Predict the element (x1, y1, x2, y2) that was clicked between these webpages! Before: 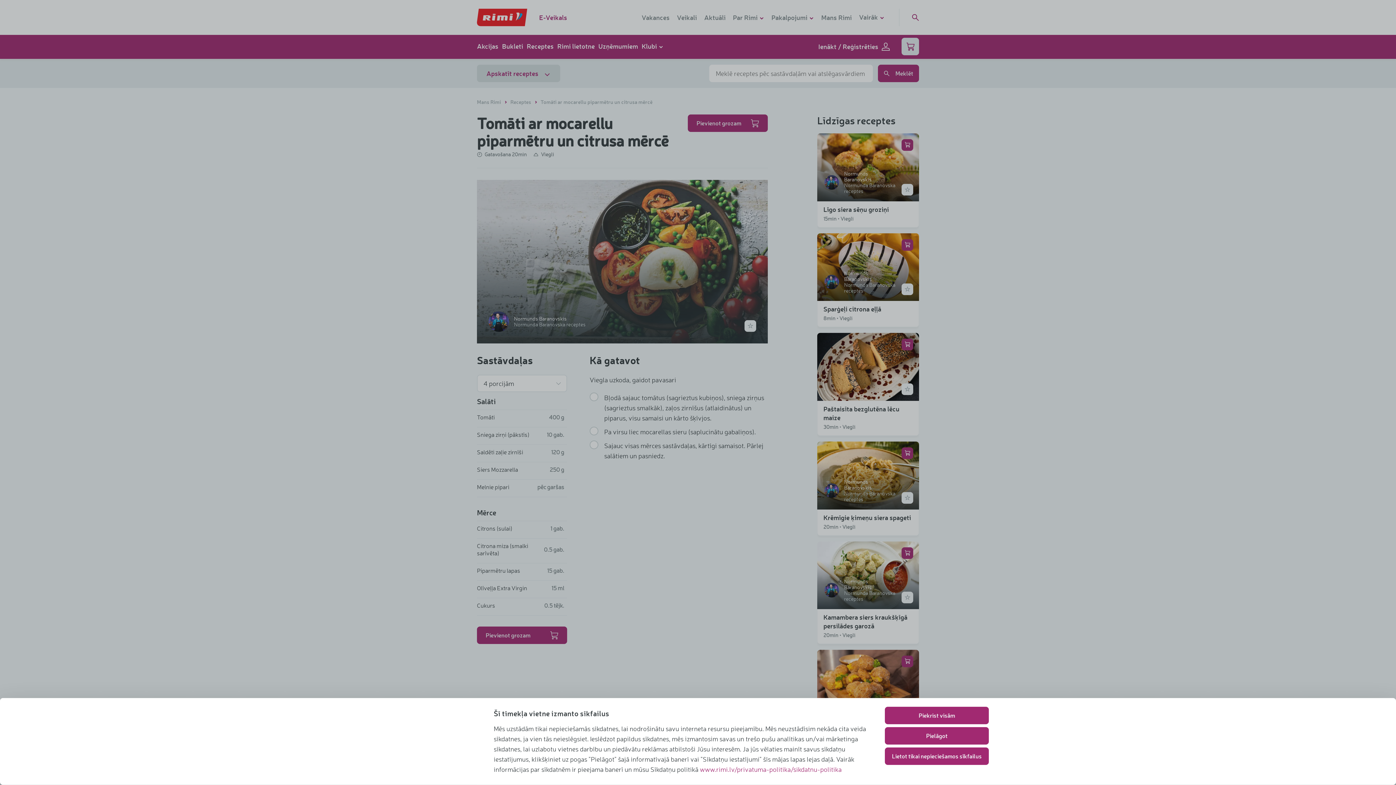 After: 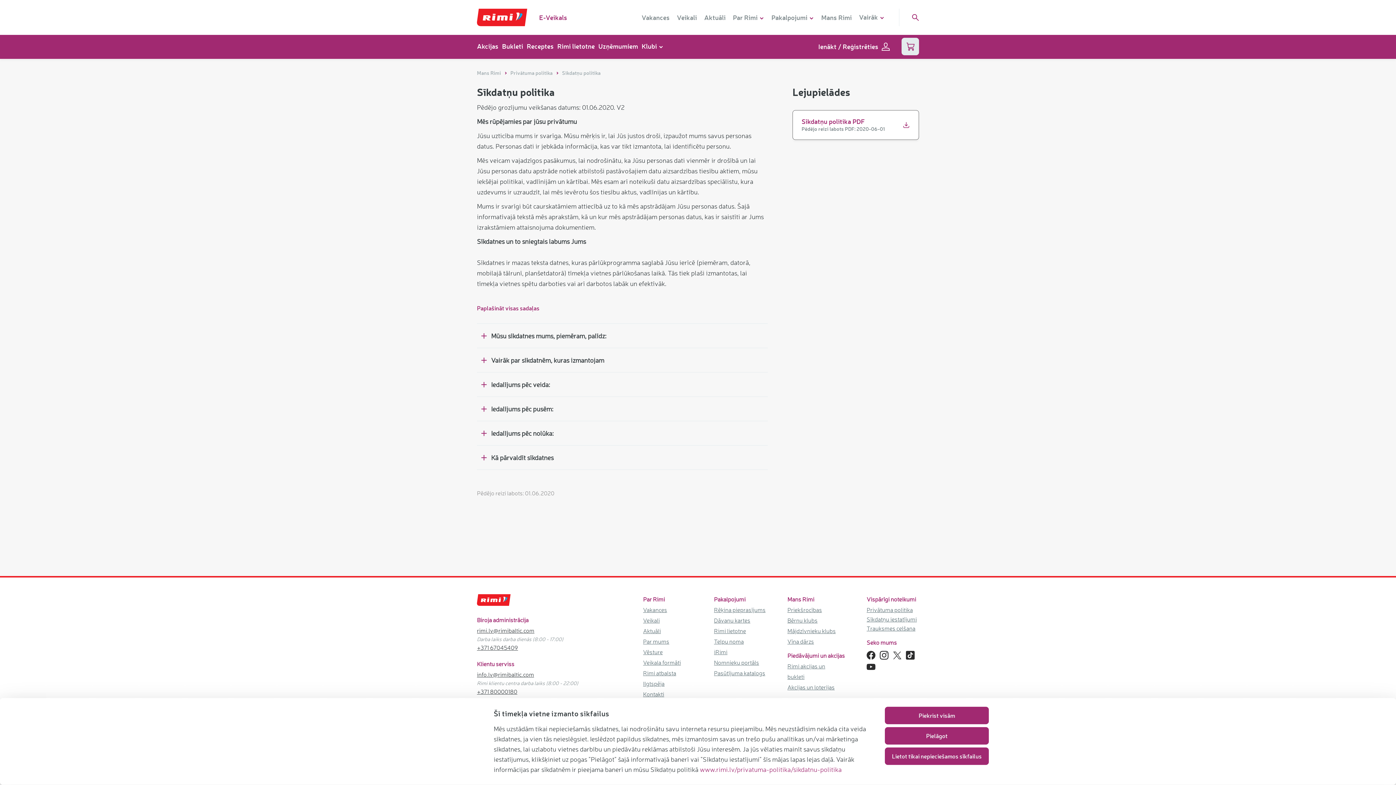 Action: label: www.rimi.lv/privatuma-politika/sikdatnu-politika bbox: (700, 765, 841, 773)